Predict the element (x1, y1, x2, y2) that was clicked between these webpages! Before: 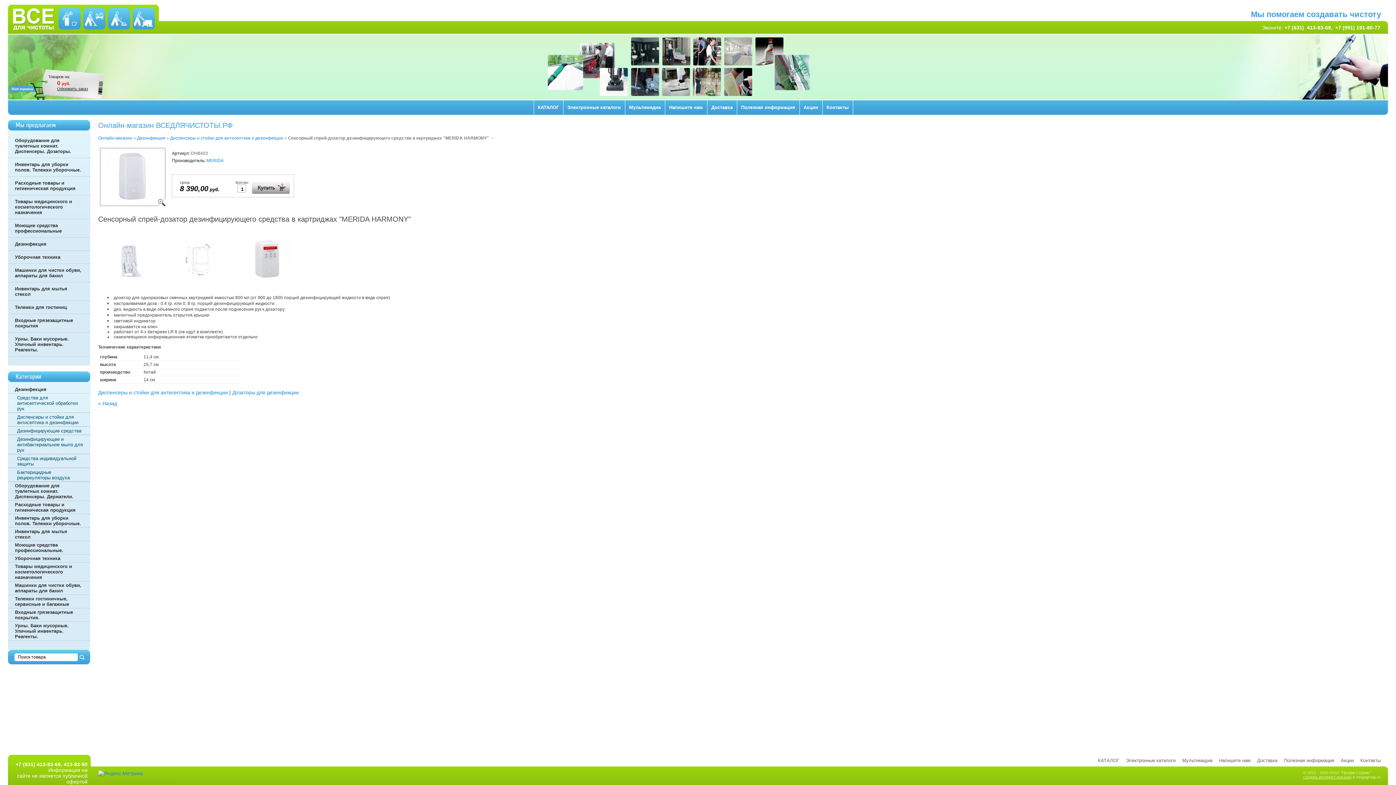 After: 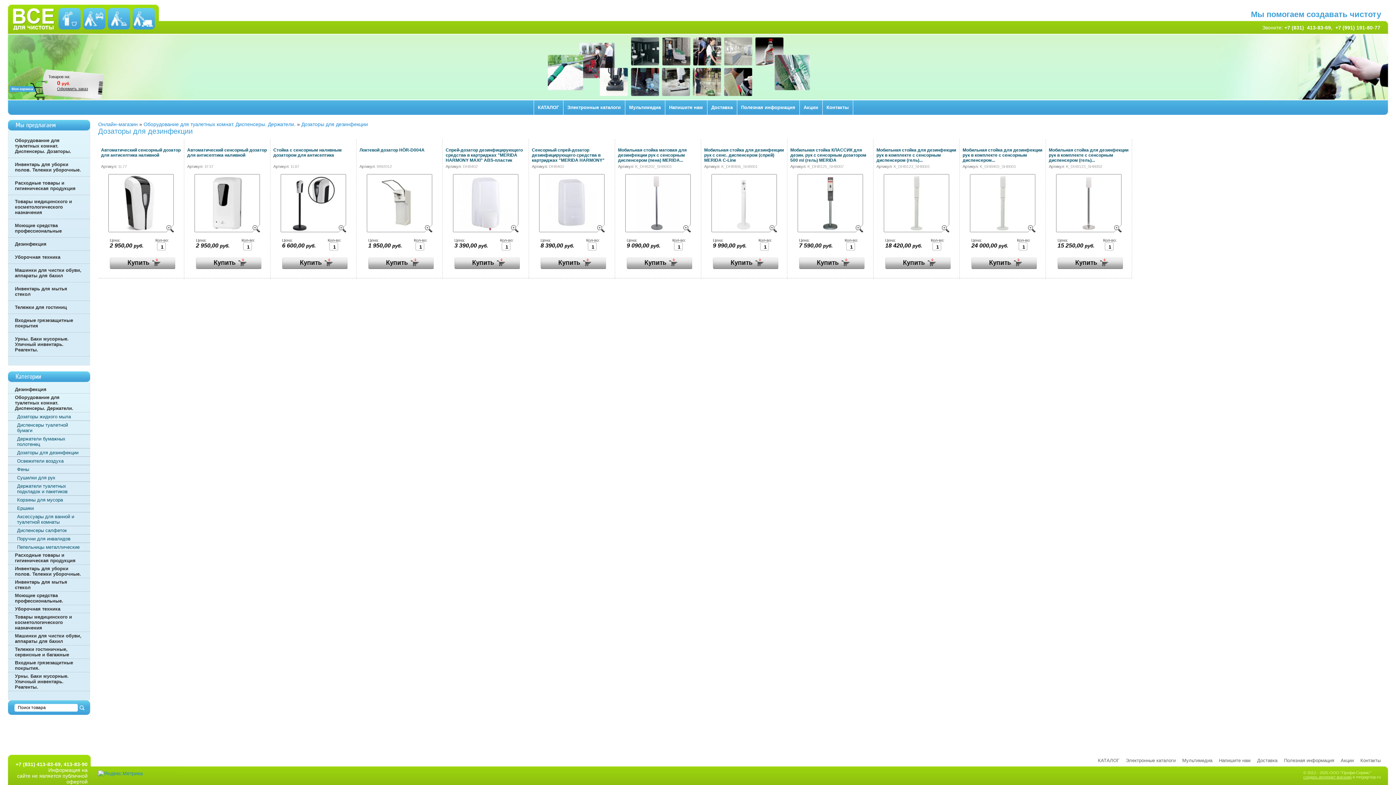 Action: label: Дозаторы для дезинфекции bbox: (232, 389, 298, 395)